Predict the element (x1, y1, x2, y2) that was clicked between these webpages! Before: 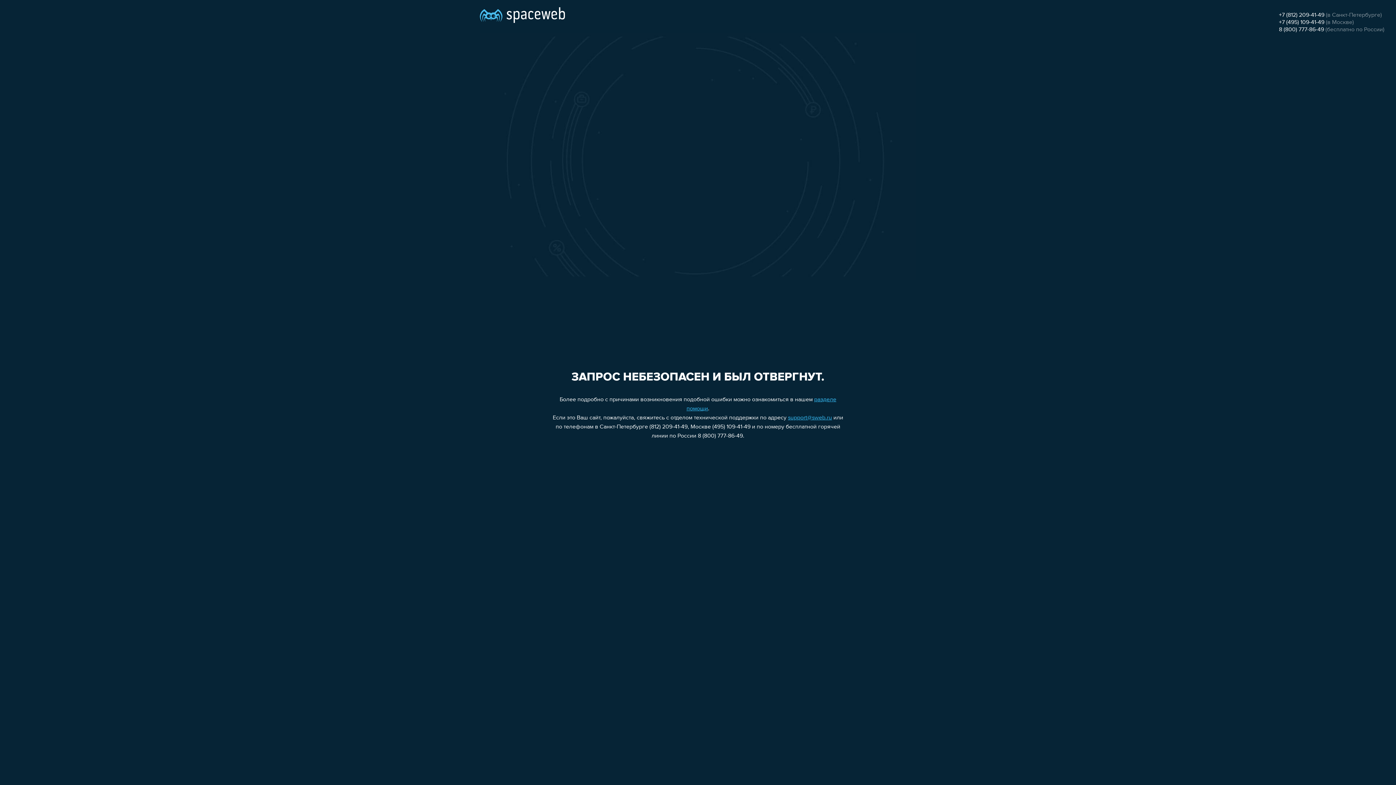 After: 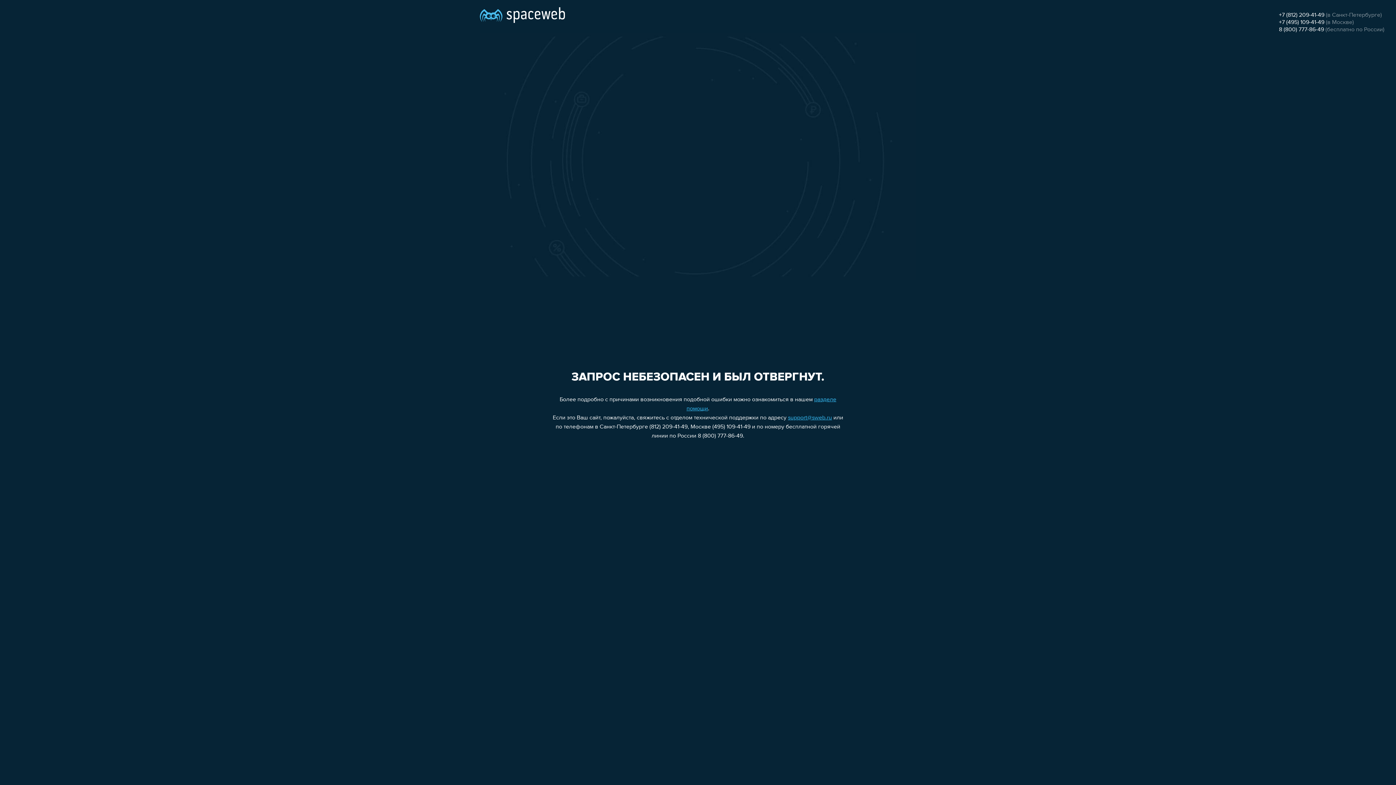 Action: bbox: (1279, 19, 1324, 25) label: +7 (495) 109-41-49